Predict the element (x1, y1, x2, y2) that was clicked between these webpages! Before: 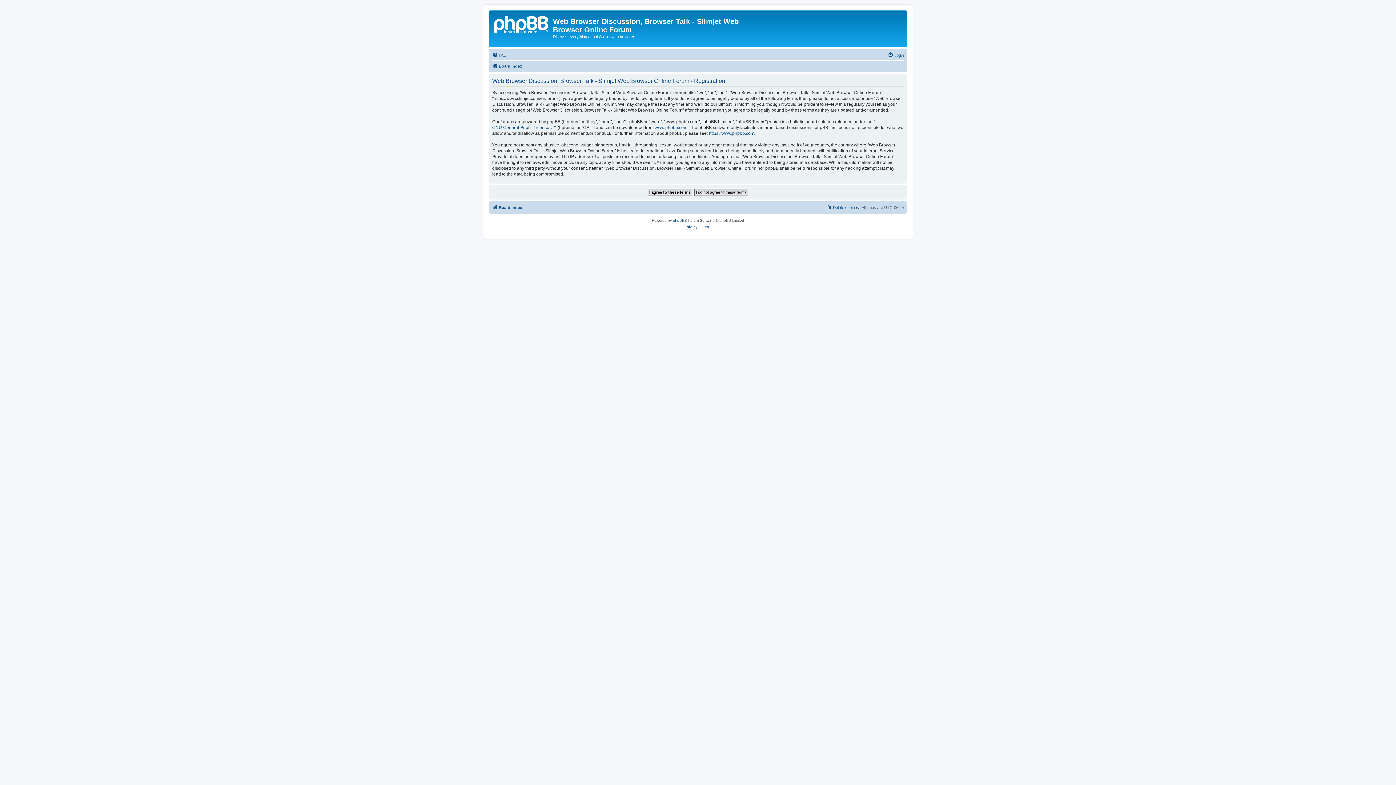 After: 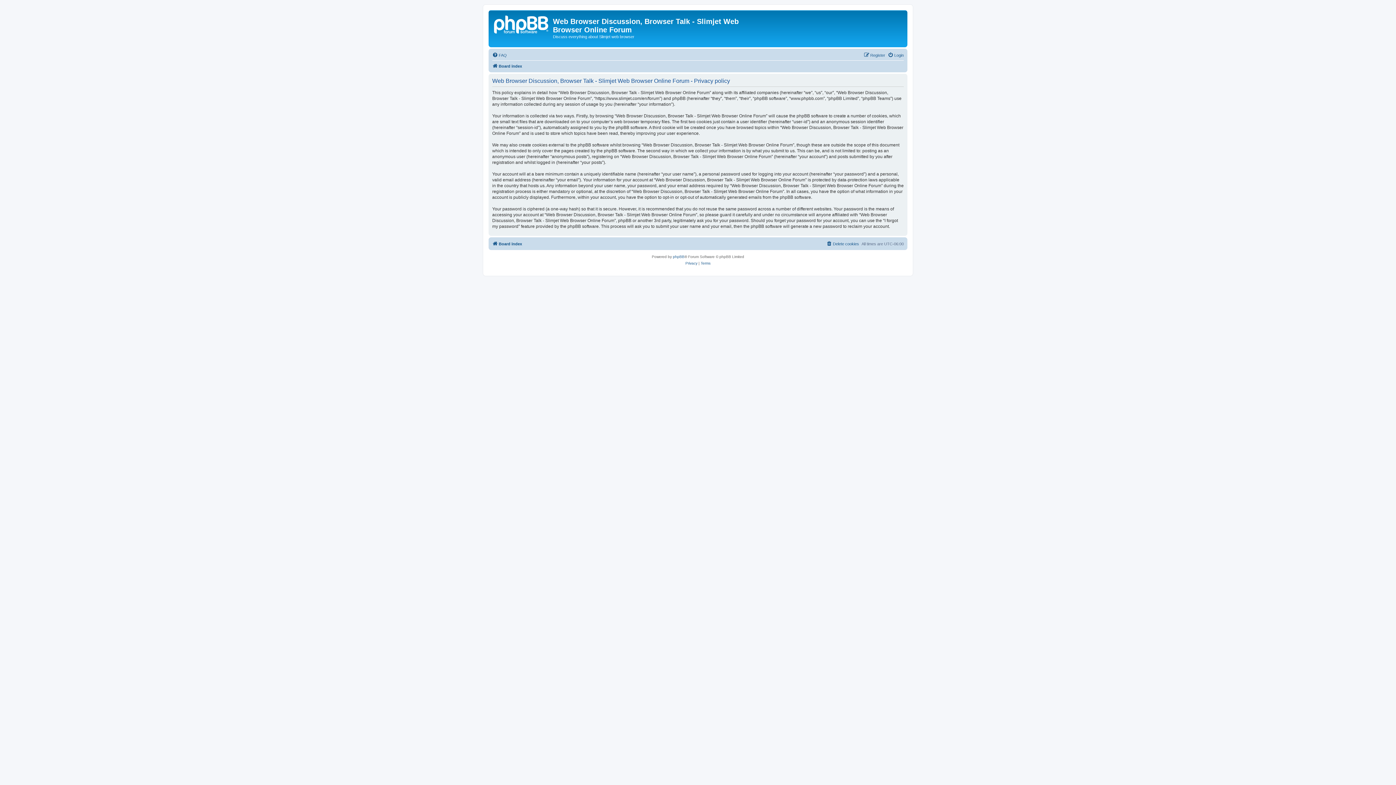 Action: label: Privacy bbox: (685, 223, 697, 230)